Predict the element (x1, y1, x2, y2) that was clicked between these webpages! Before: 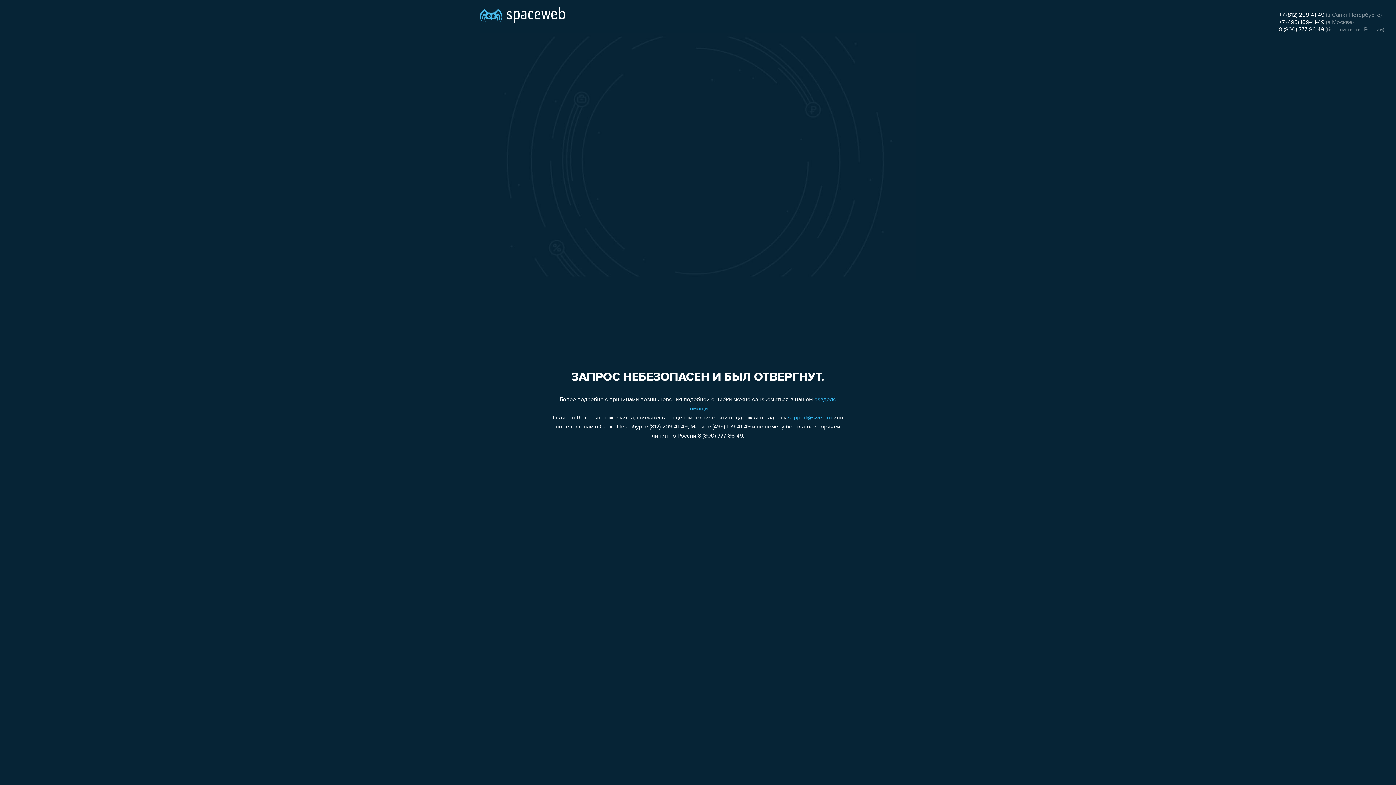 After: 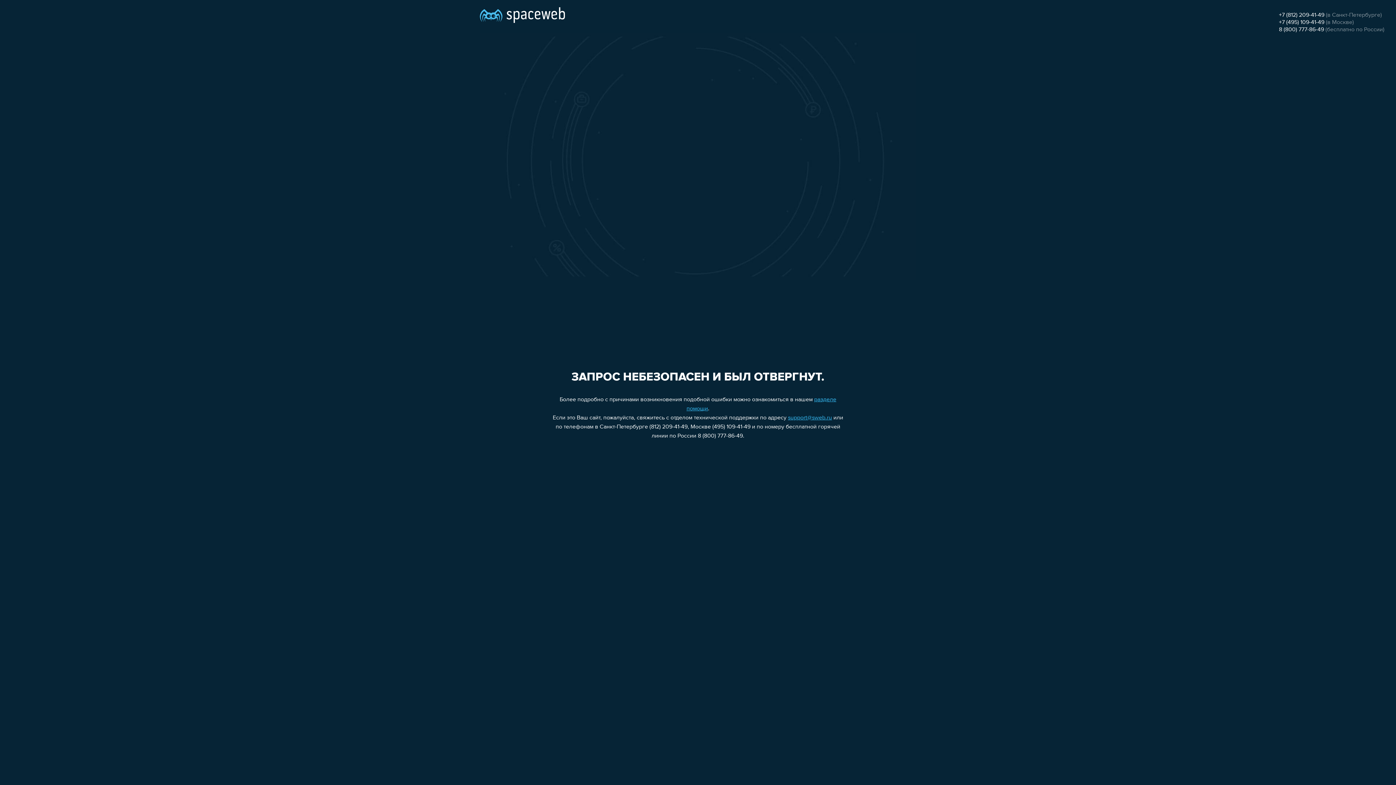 Action: label: 8 (800) 777-86-49 bbox: (1279, 26, 1324, 32)